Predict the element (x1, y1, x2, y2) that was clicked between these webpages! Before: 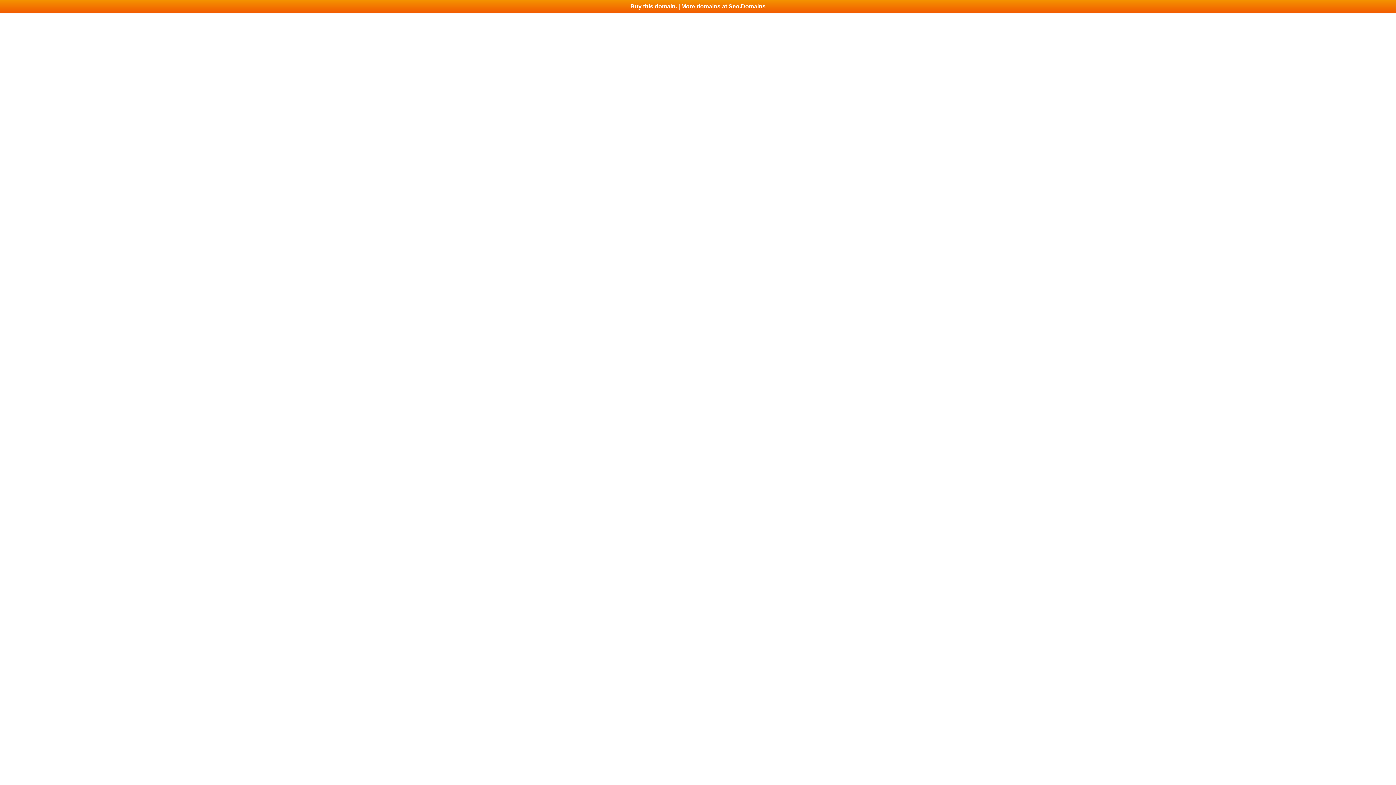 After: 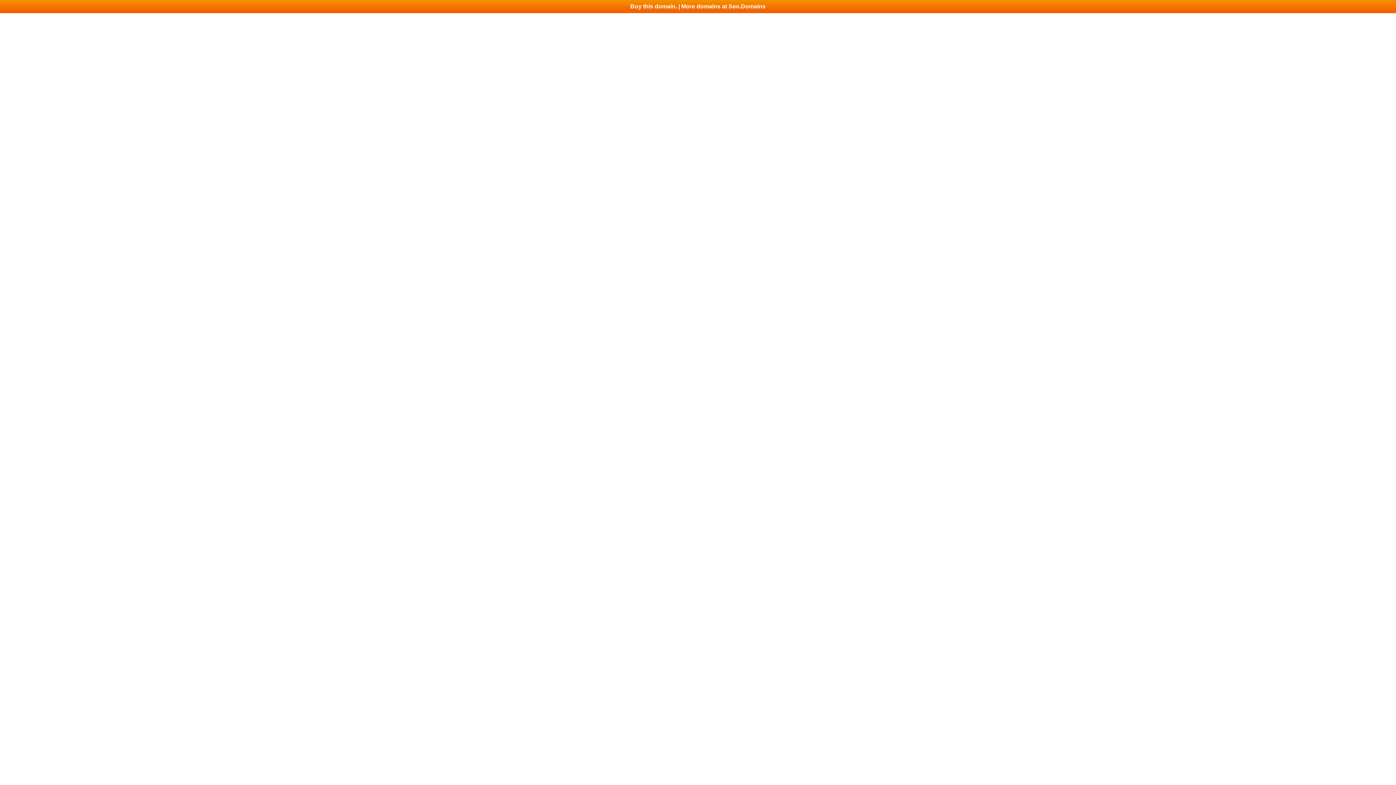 Action: label: Buy this domain. | More domains at Seo.Domains bbox: (0, 0, 1396, 13)